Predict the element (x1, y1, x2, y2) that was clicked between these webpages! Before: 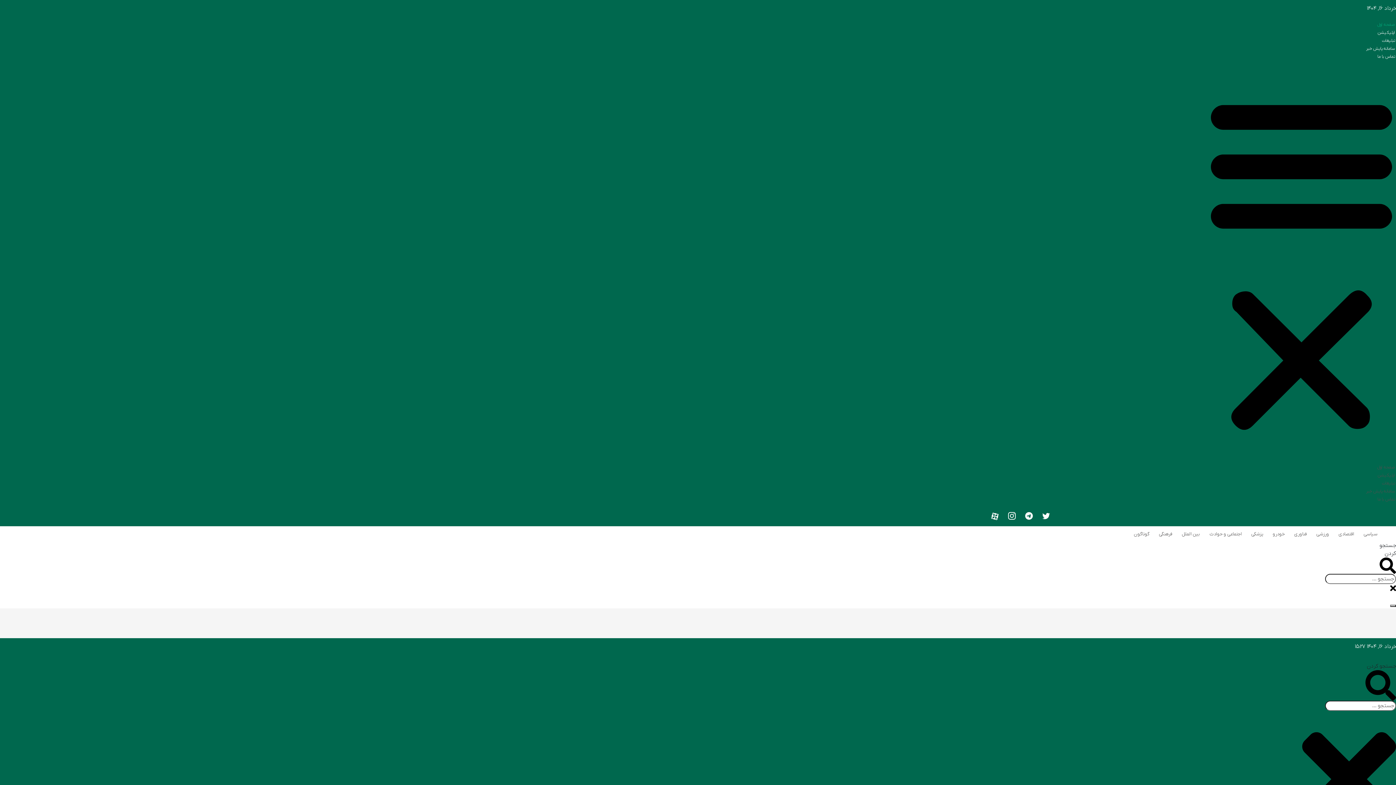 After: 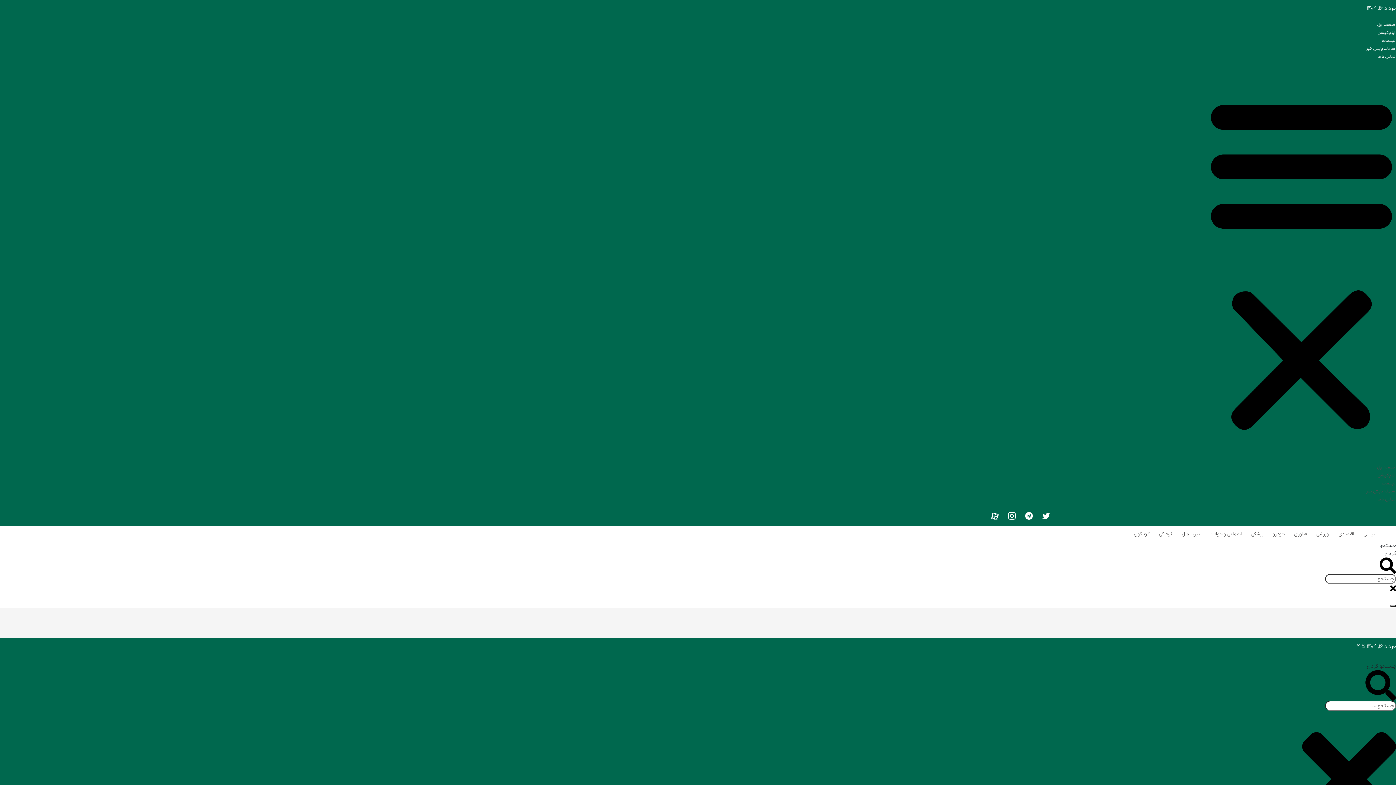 Action: label: سیاسی bbox: (1360, 528, 1381, 540)